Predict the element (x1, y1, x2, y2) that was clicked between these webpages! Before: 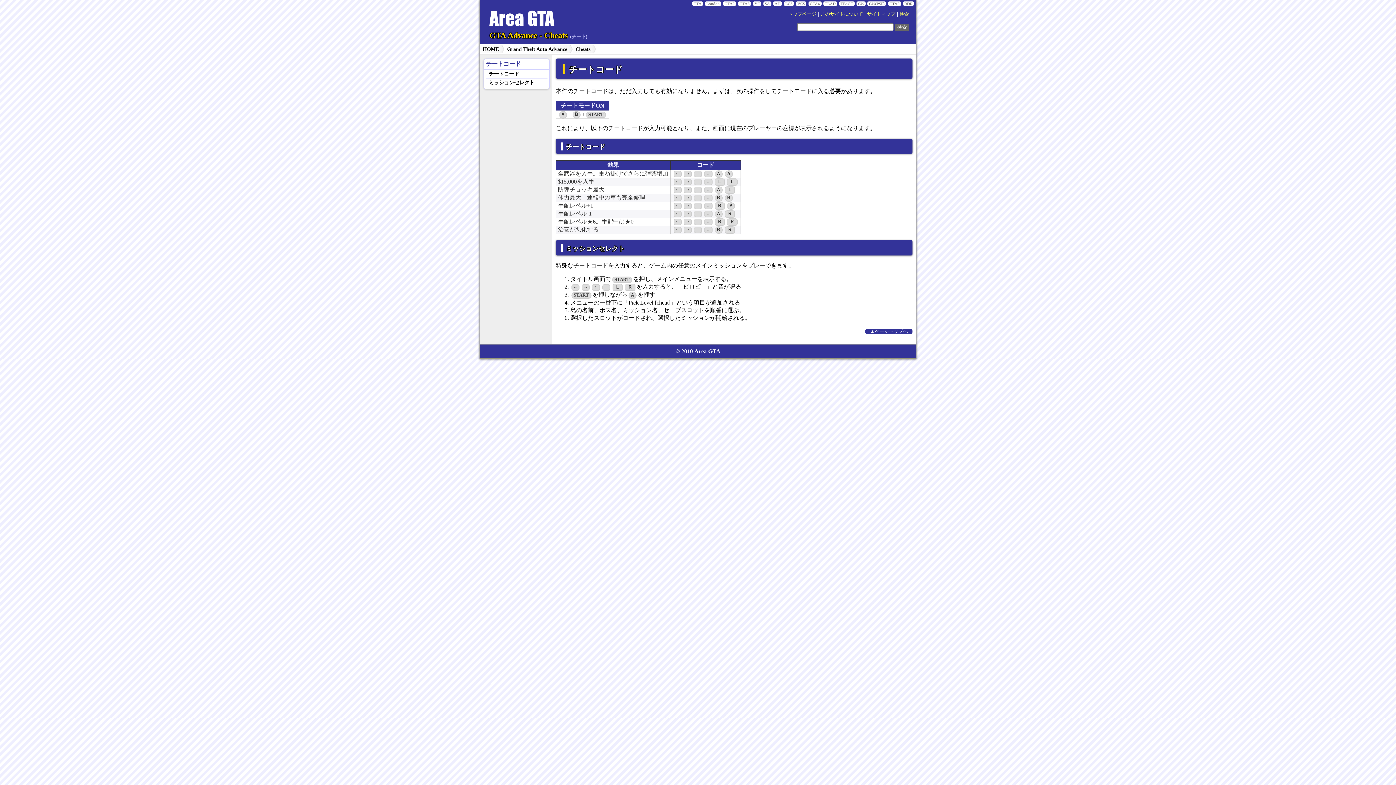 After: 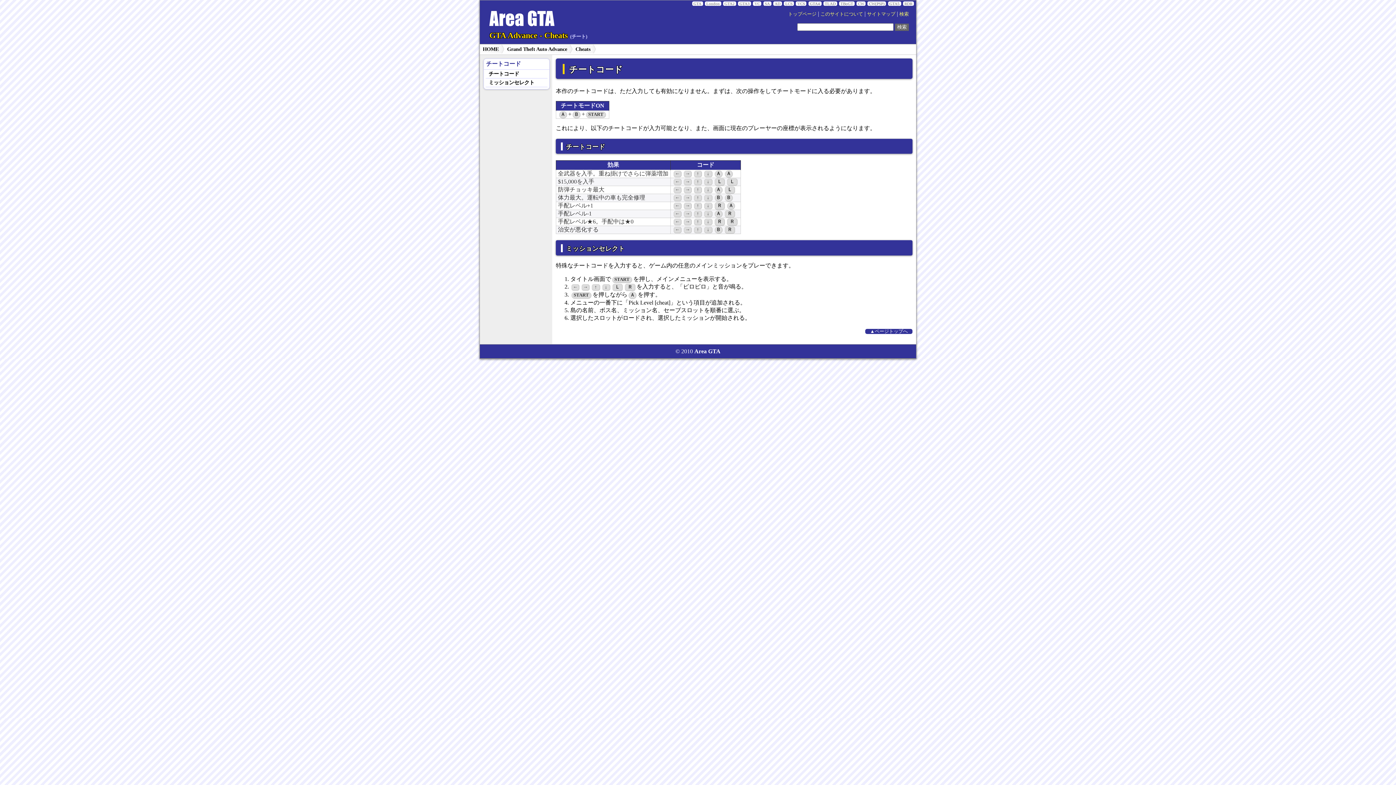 Action: bbox: (562, 64, 622, 74) label: チートコード